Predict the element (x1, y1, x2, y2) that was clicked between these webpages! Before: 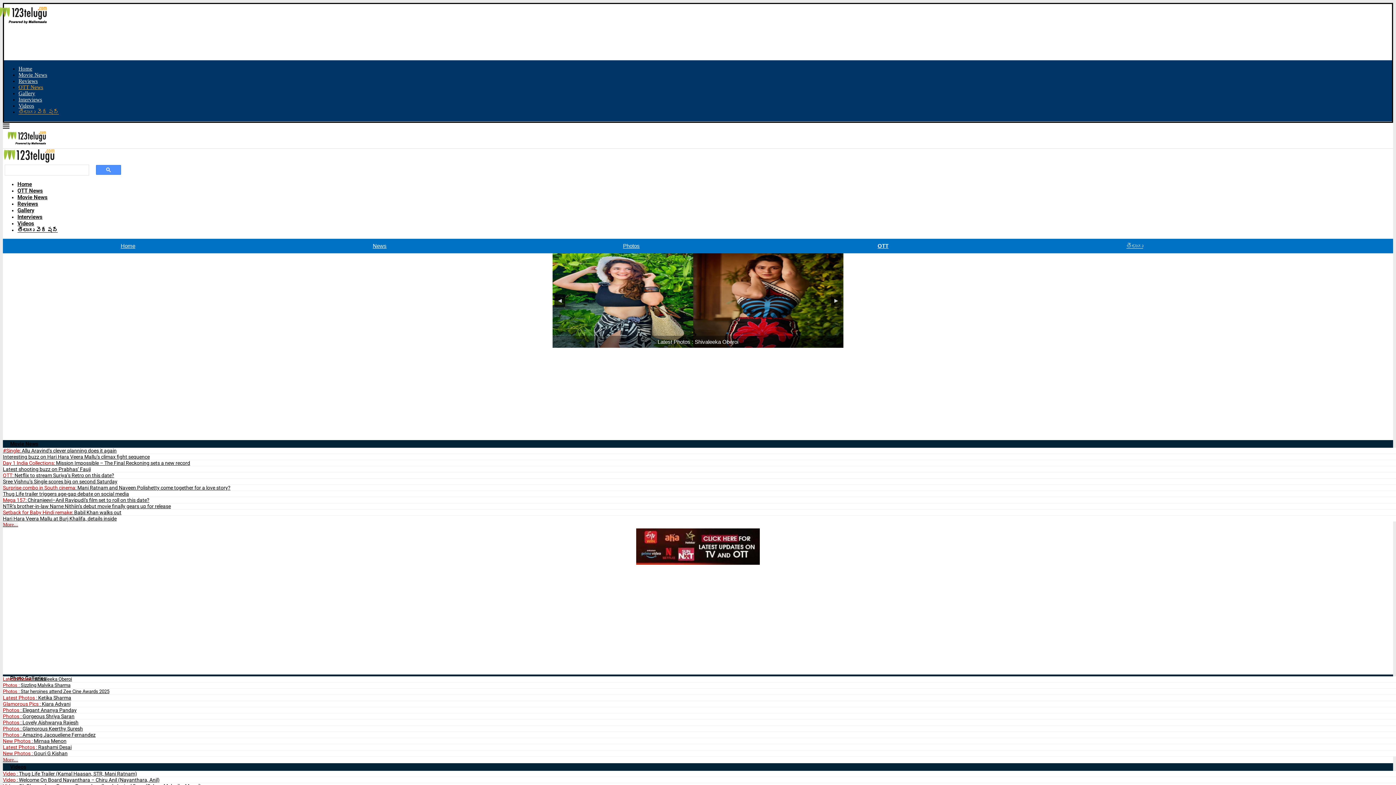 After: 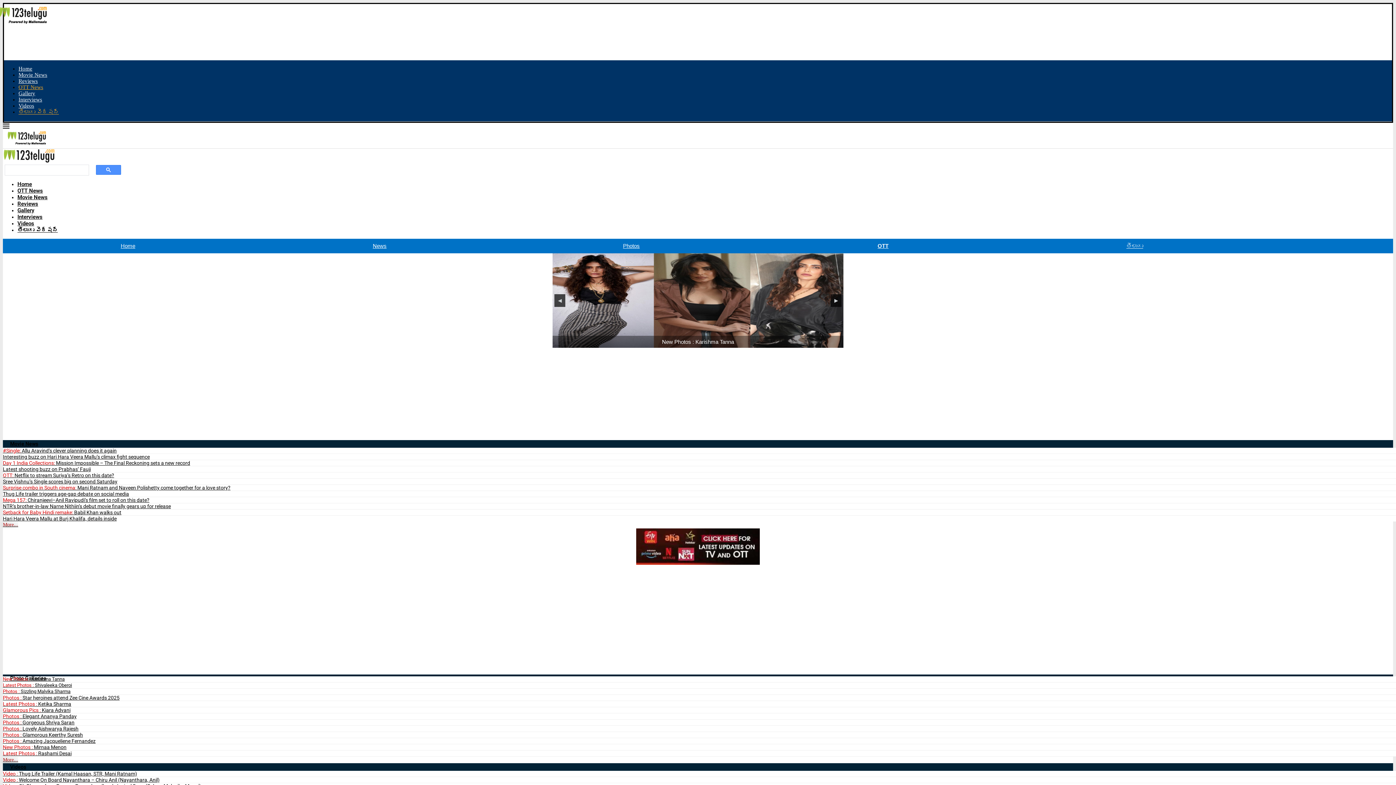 Action: label: Home bbox: (2, 229, 253, 240)